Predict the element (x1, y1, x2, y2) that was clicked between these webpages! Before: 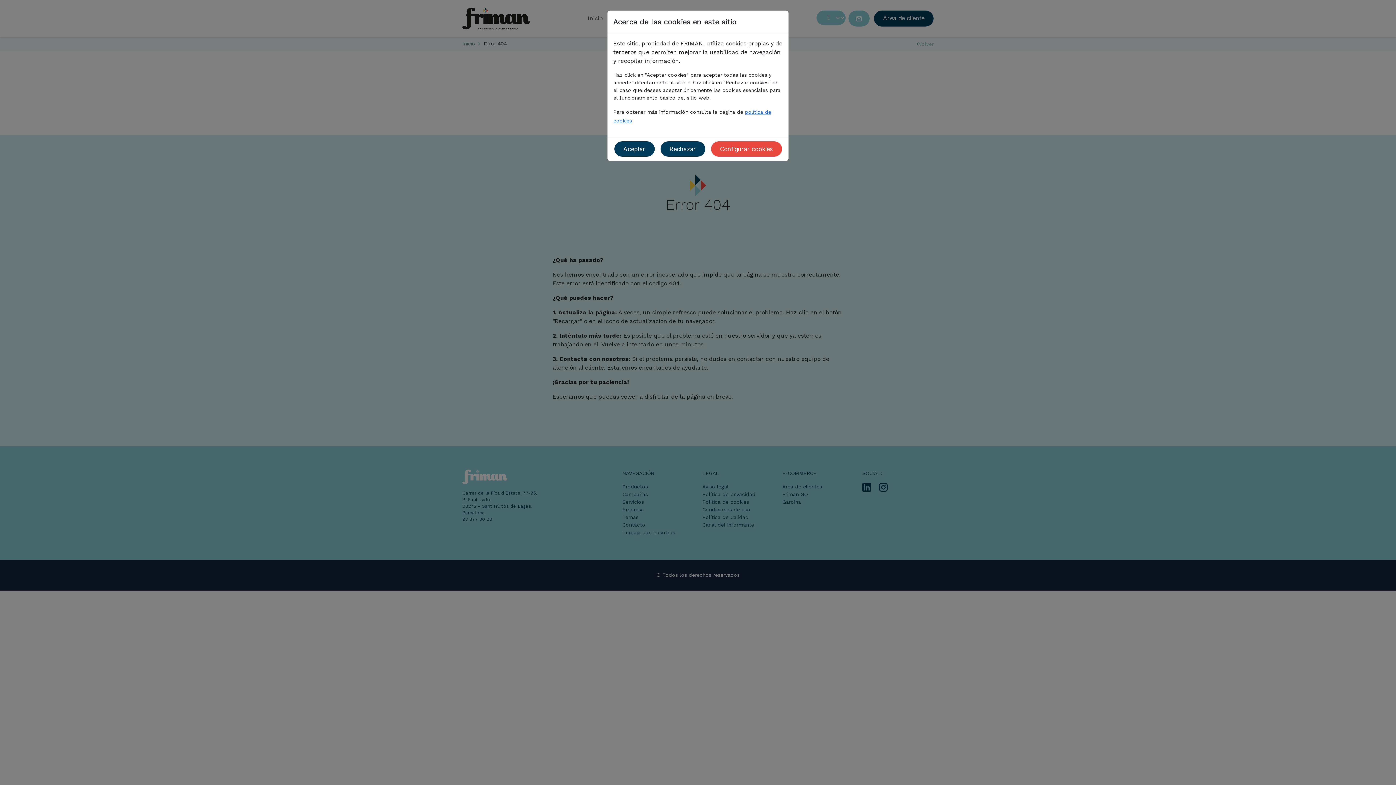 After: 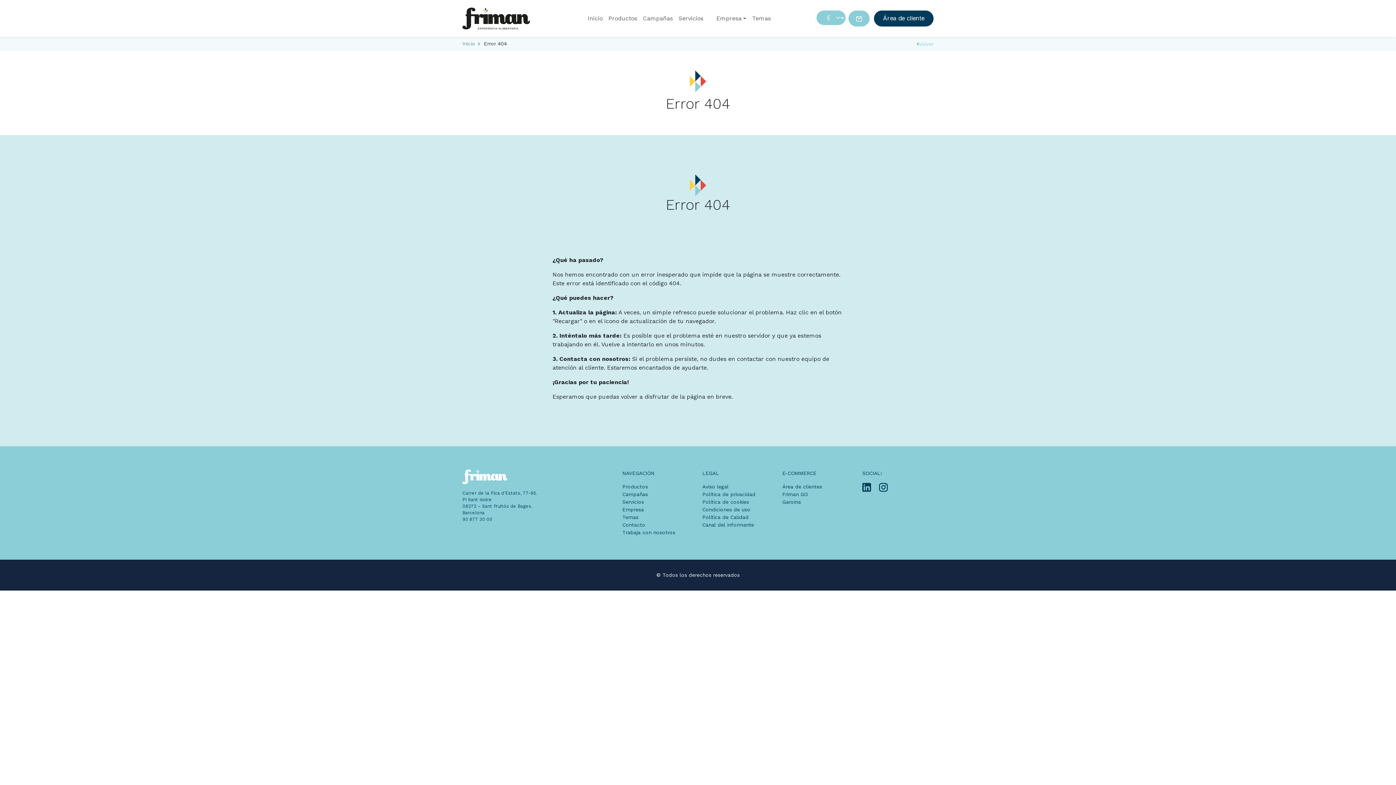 Action: label: Rechazar bbox: (660, 141, 705, 156)